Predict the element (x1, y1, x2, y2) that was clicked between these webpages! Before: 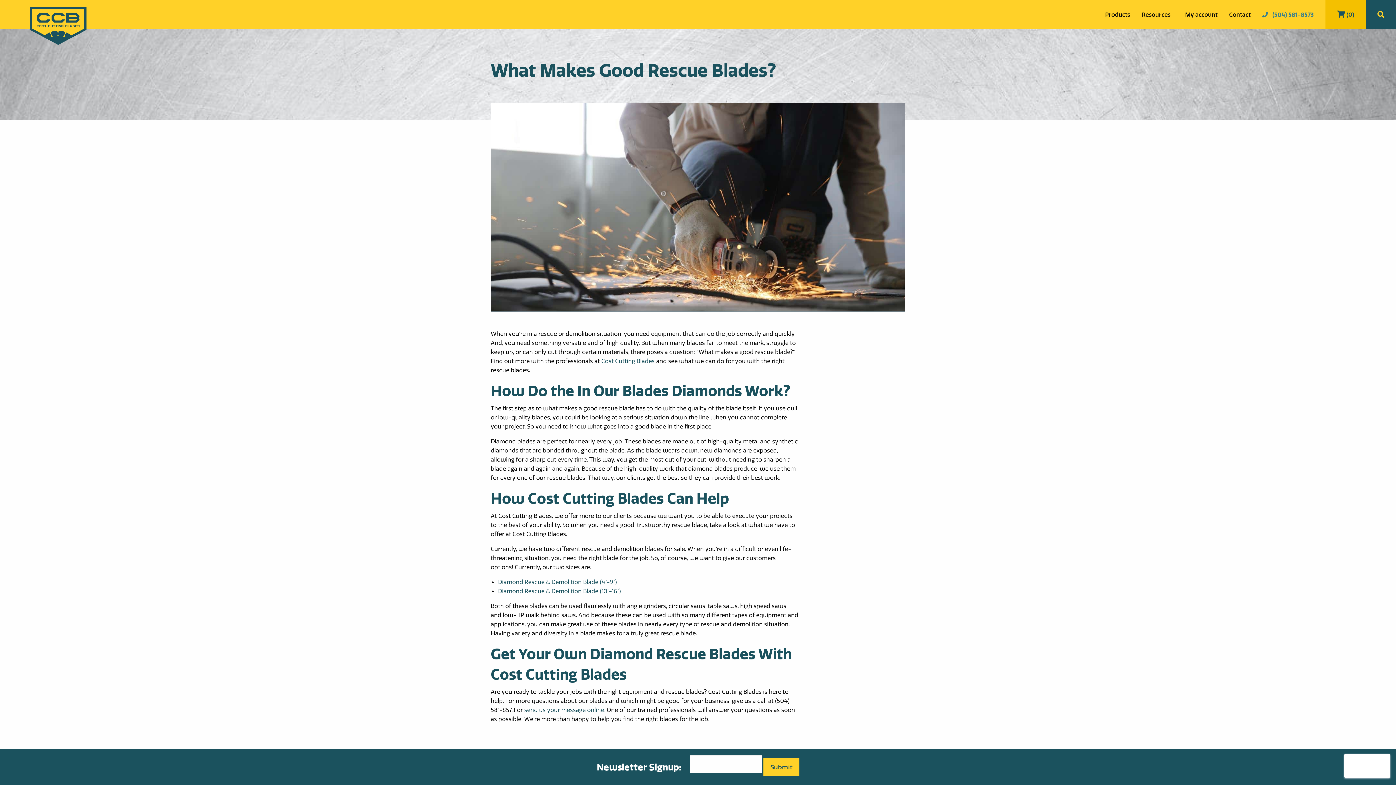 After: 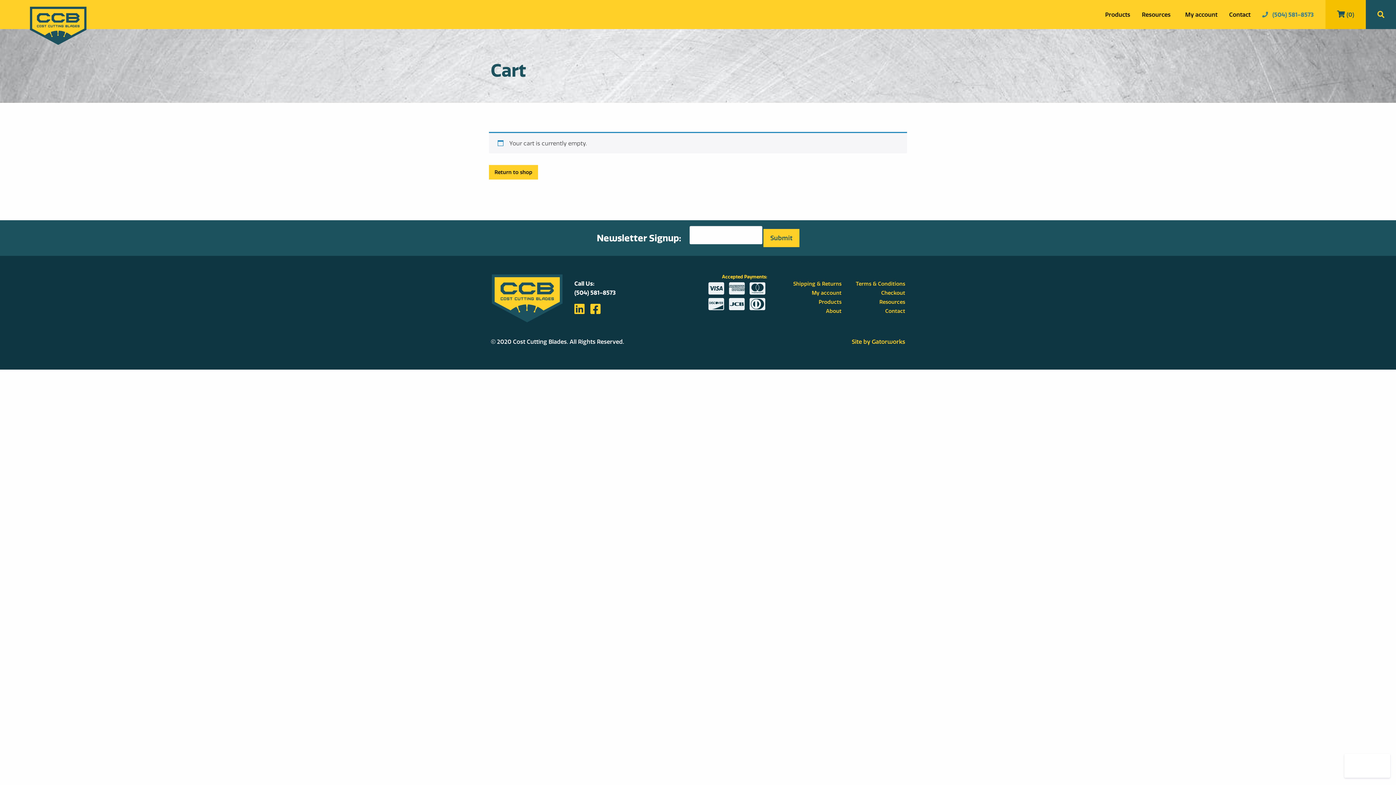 Action: bbox: (1325, 4, 1366, 24) label:  (0)